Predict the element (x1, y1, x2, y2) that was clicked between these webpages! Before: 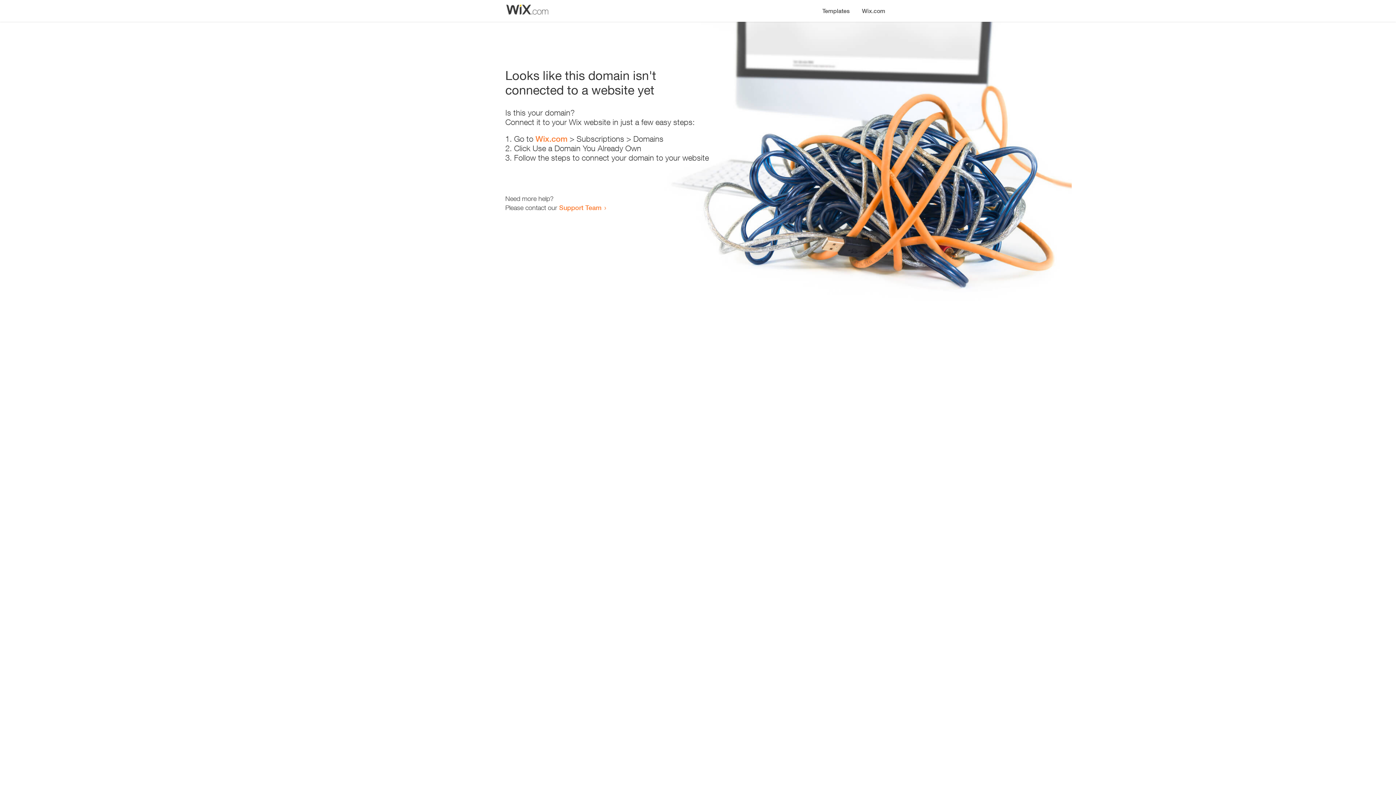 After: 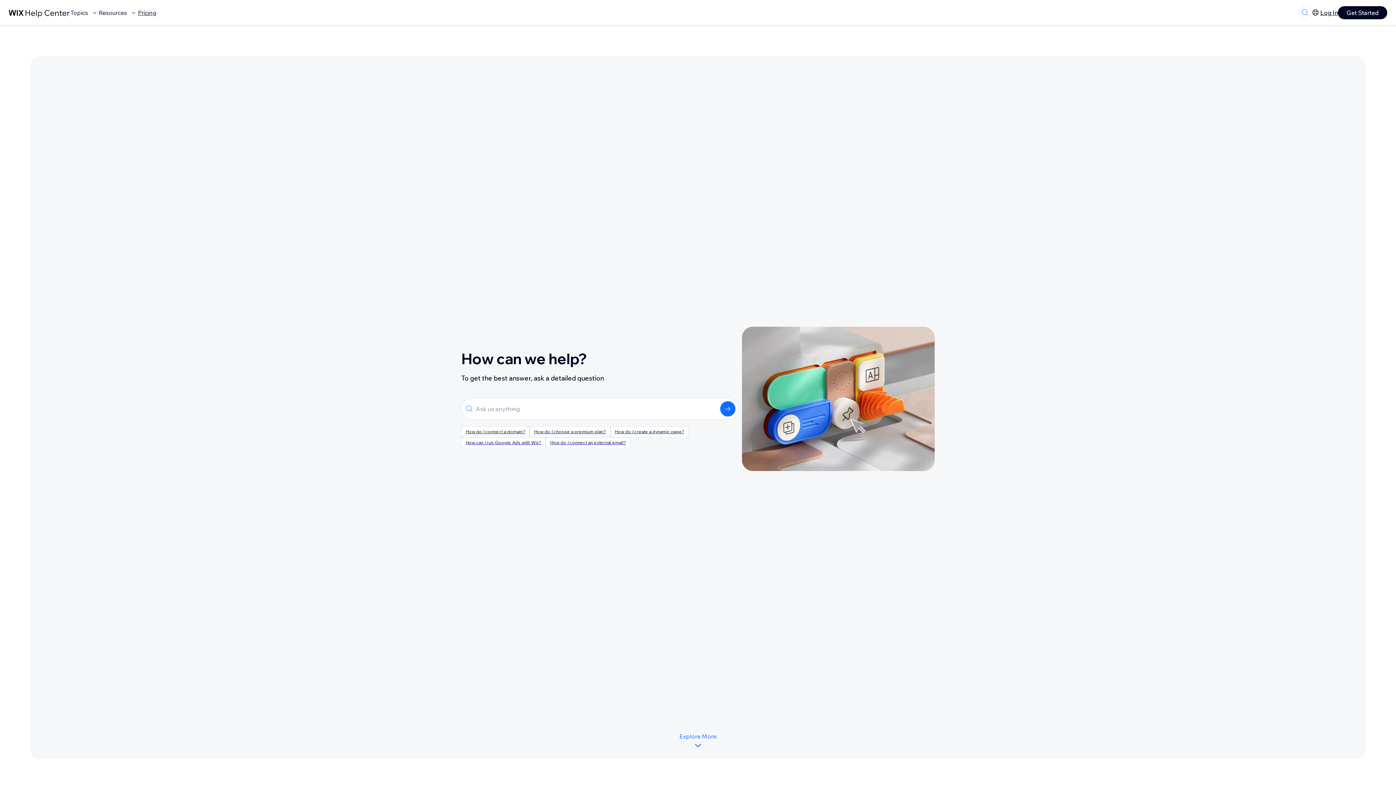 Action: label: Support Team bbox: (559, 203, 601, 211)